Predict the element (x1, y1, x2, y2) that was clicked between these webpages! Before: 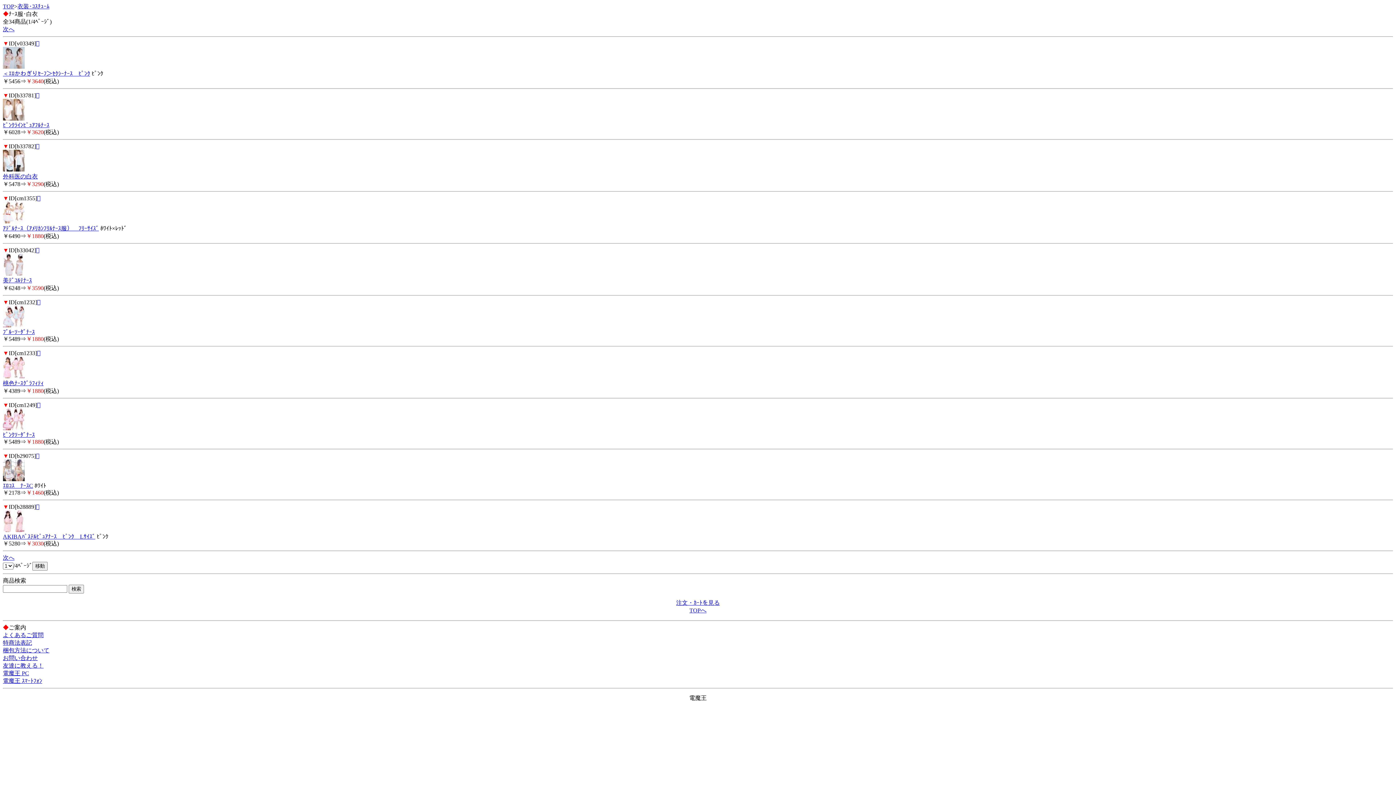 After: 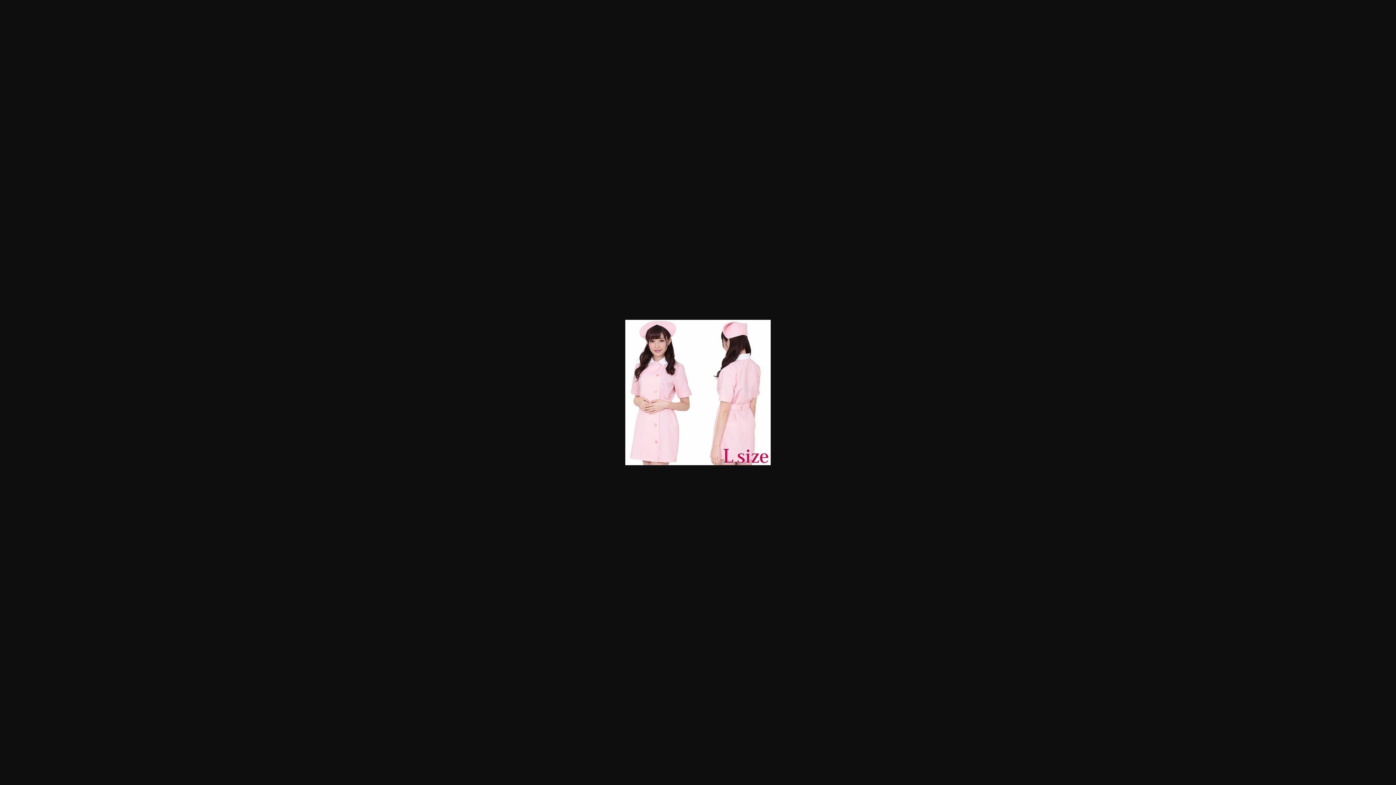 Action: bbox: (36, 504, 39, 510) label: 